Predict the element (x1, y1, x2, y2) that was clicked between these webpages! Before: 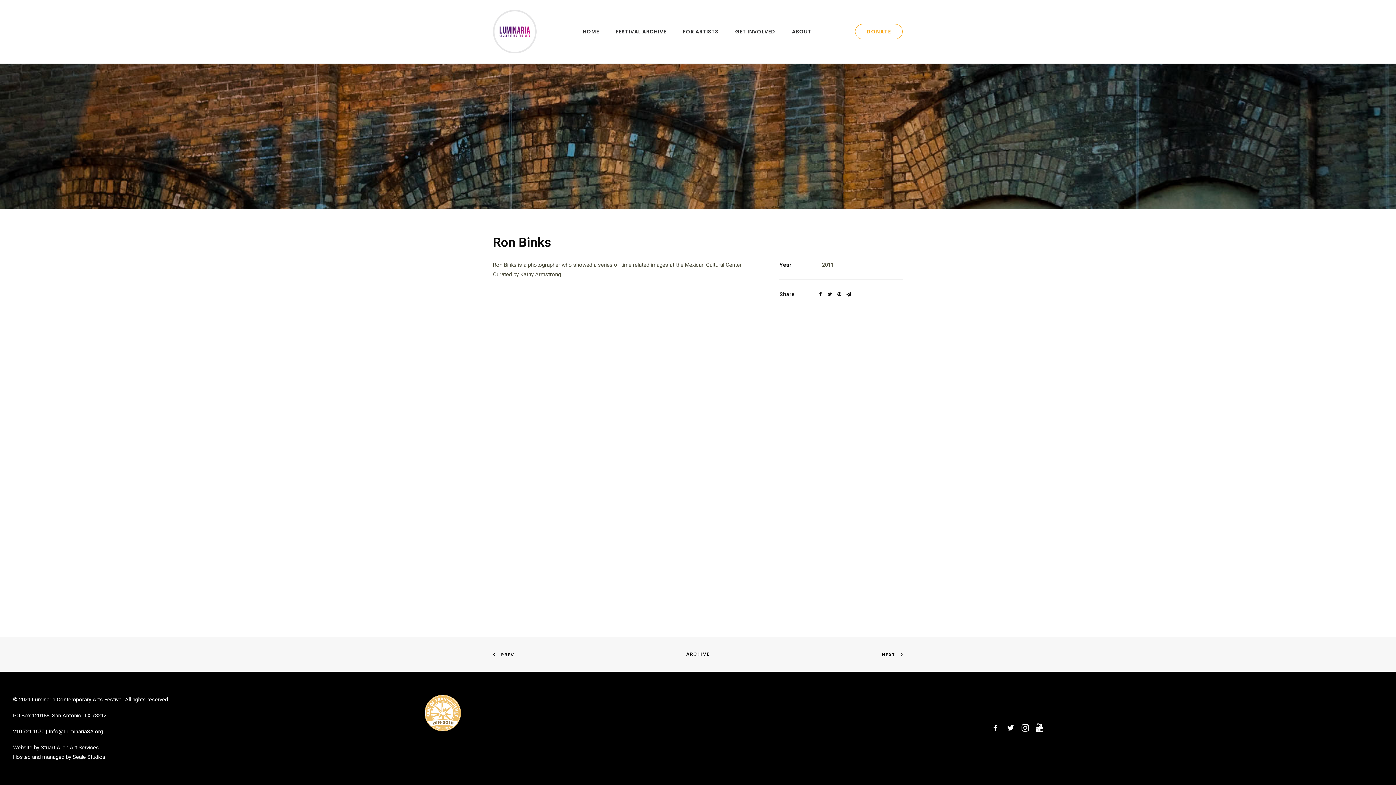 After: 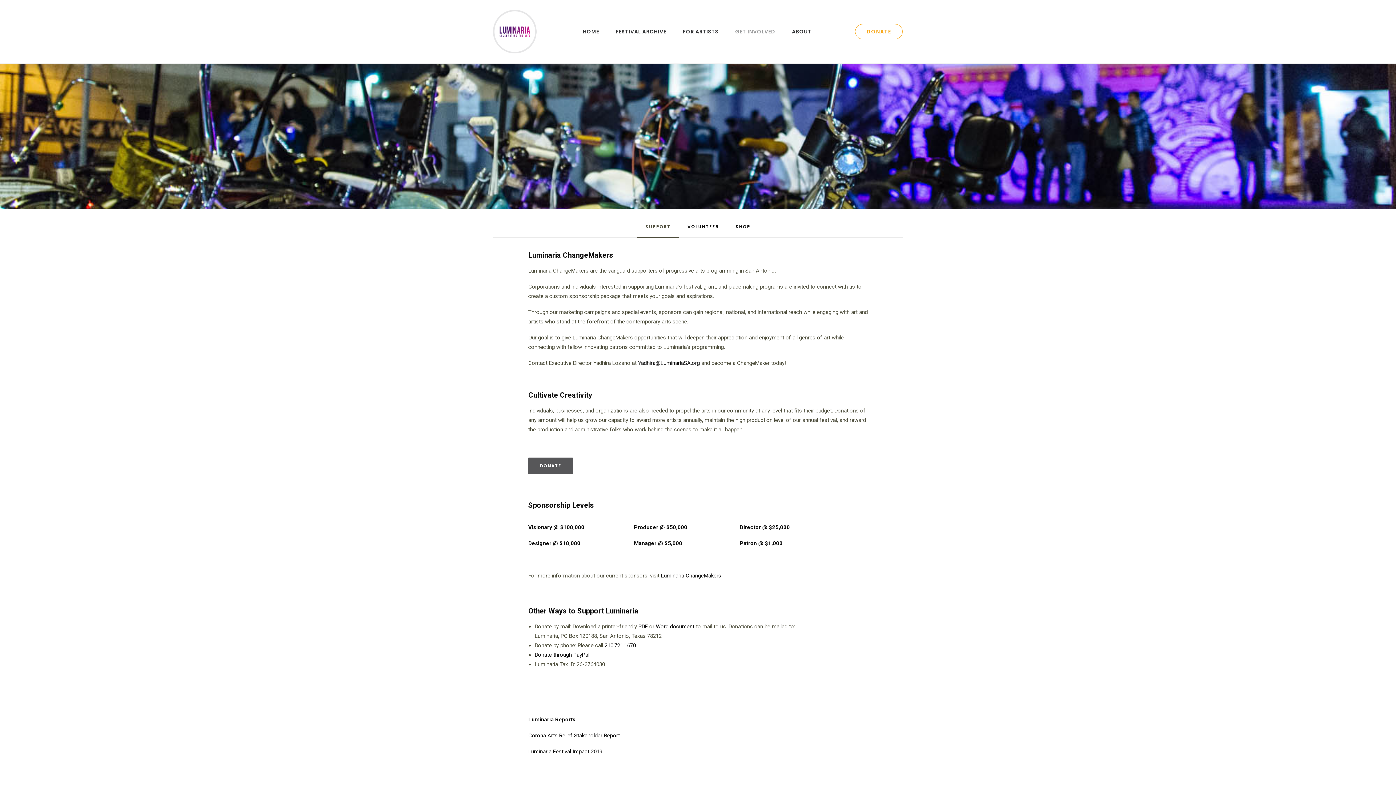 Action: label: GET INVOLVED bbox: (730, 0, 780, 63)